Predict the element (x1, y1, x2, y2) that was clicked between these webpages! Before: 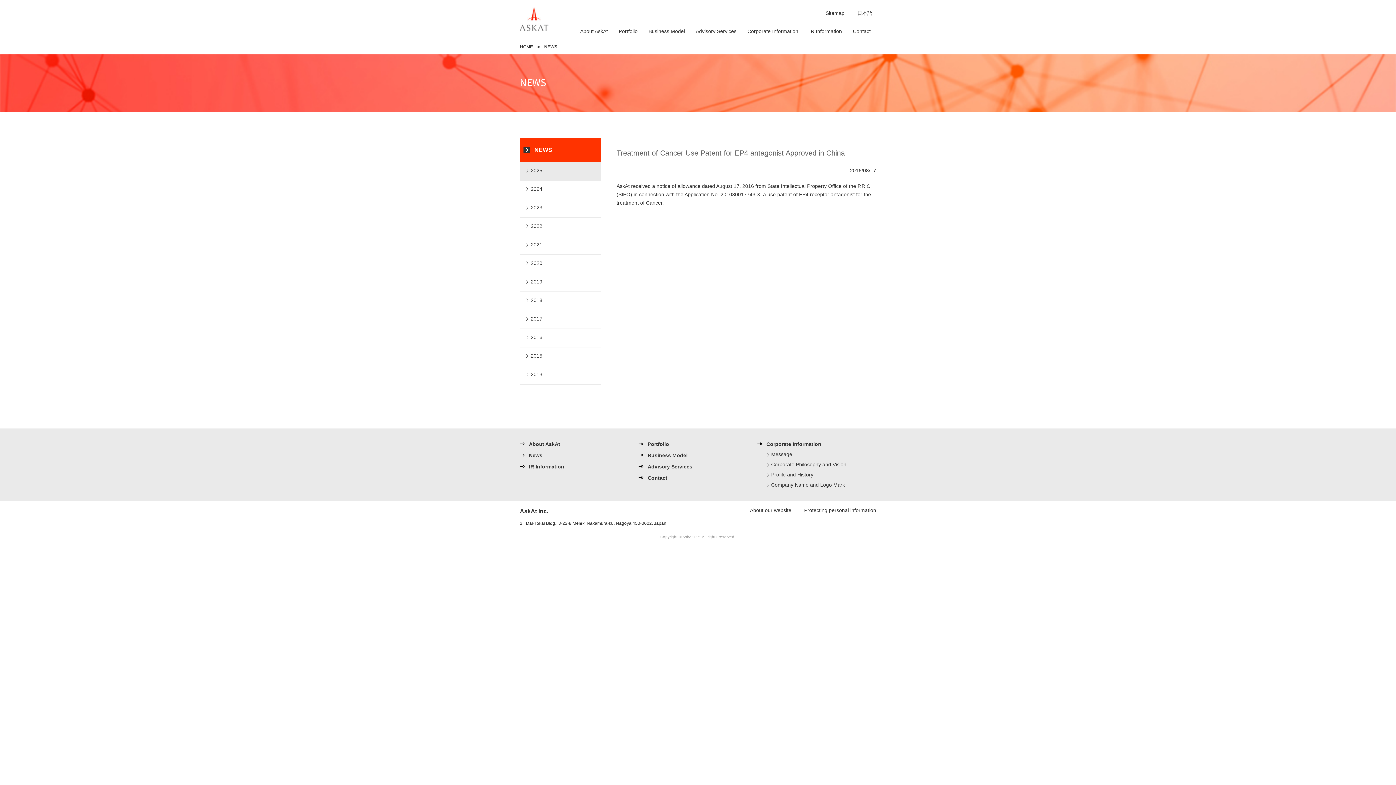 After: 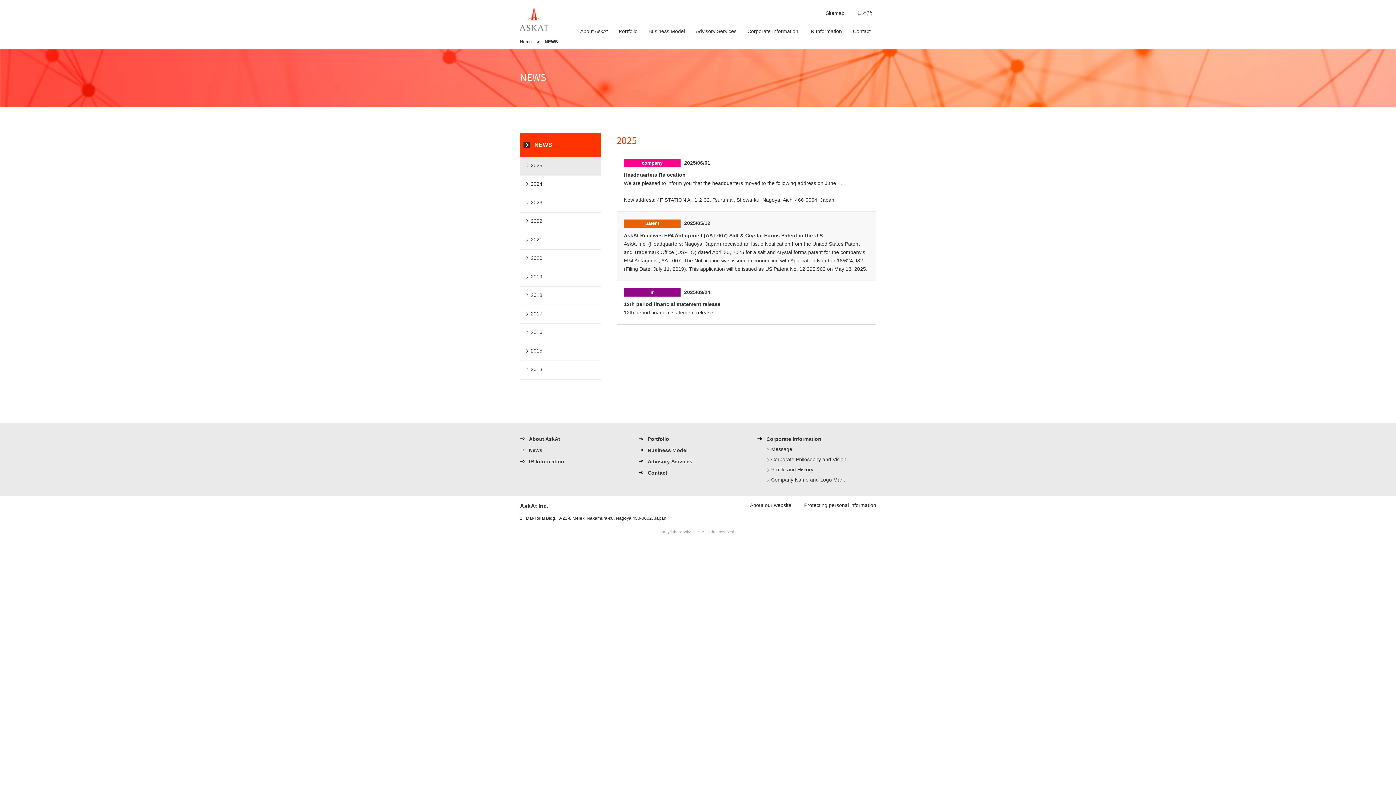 Action: bbox: (520, 162, 601, 180) label: 2025